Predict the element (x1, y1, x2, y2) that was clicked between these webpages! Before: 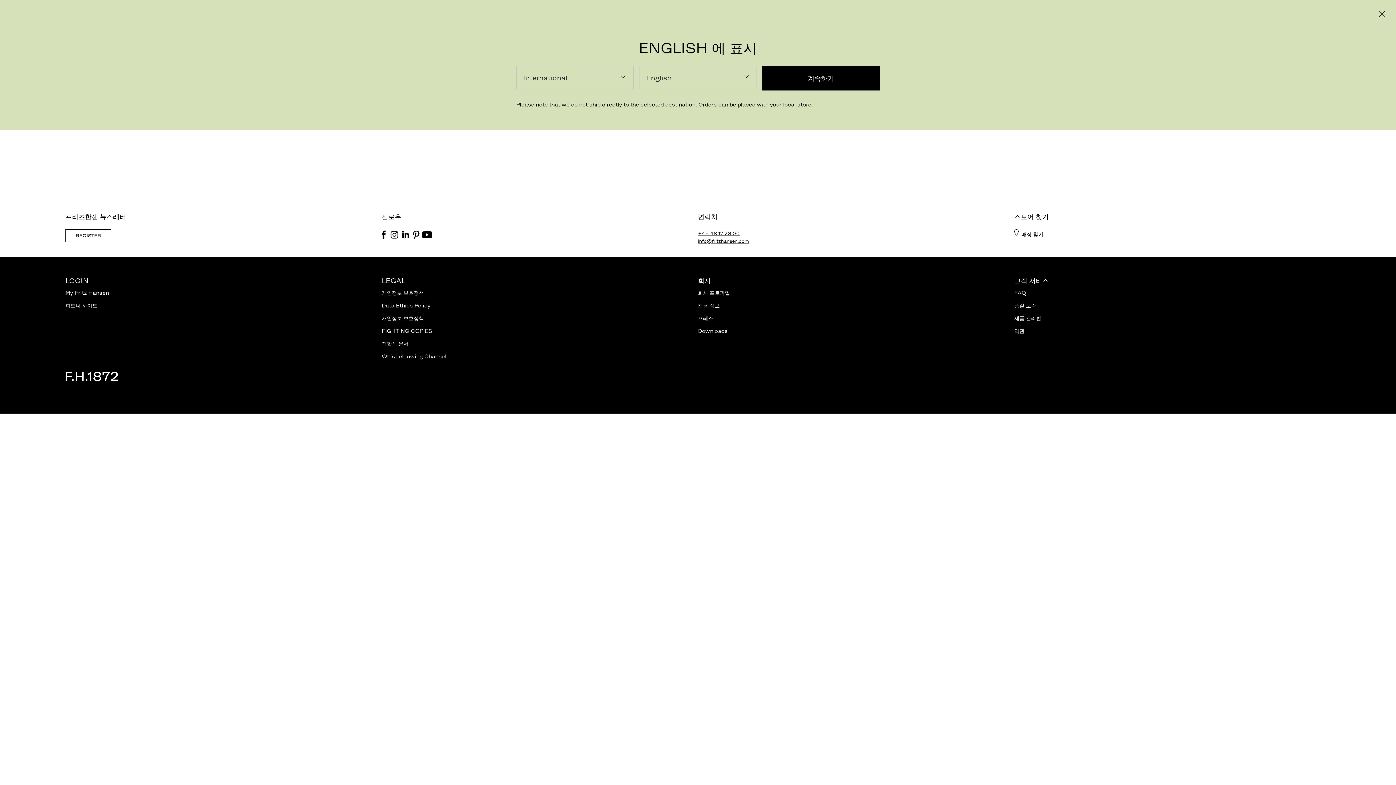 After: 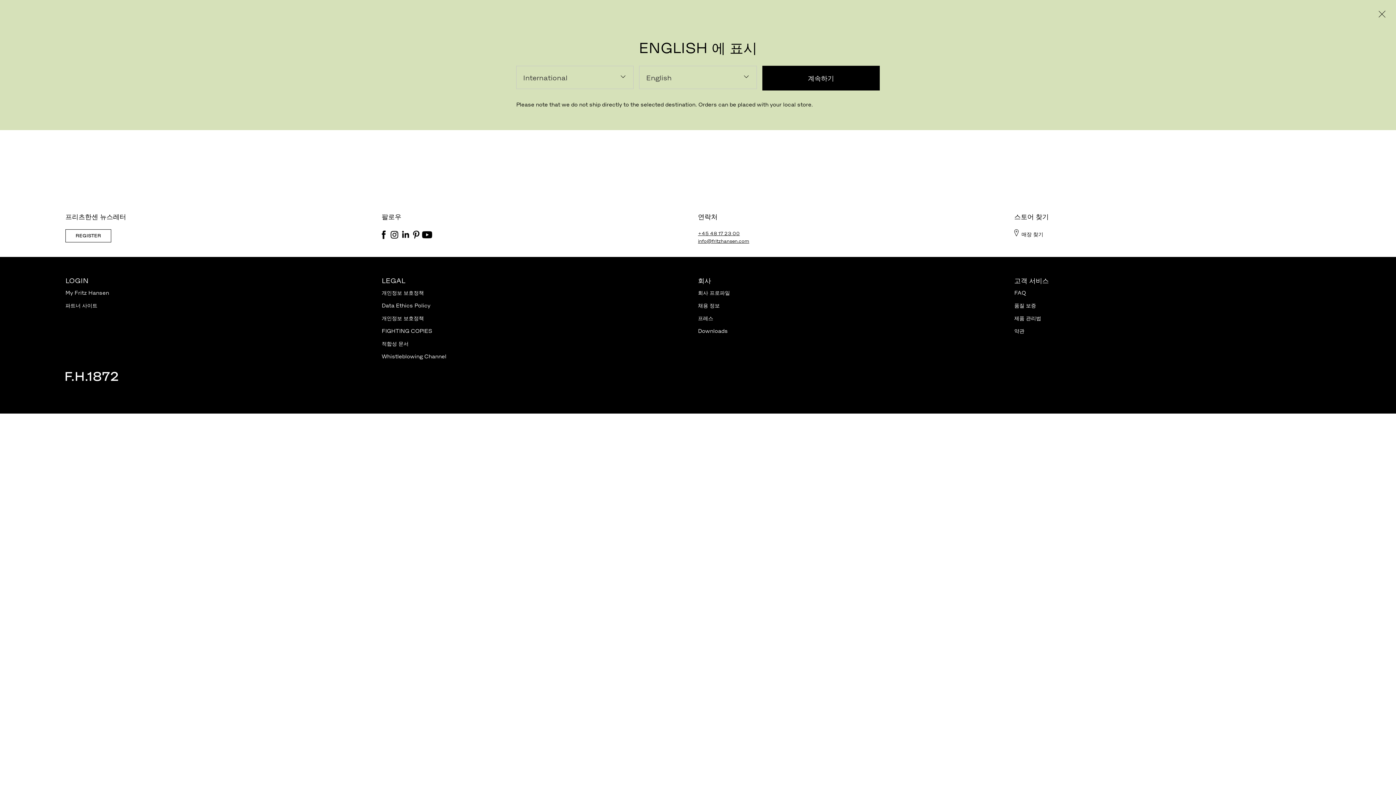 Action: label: +45 48 17 23 00 bbox: (698, 230, 740, 236)